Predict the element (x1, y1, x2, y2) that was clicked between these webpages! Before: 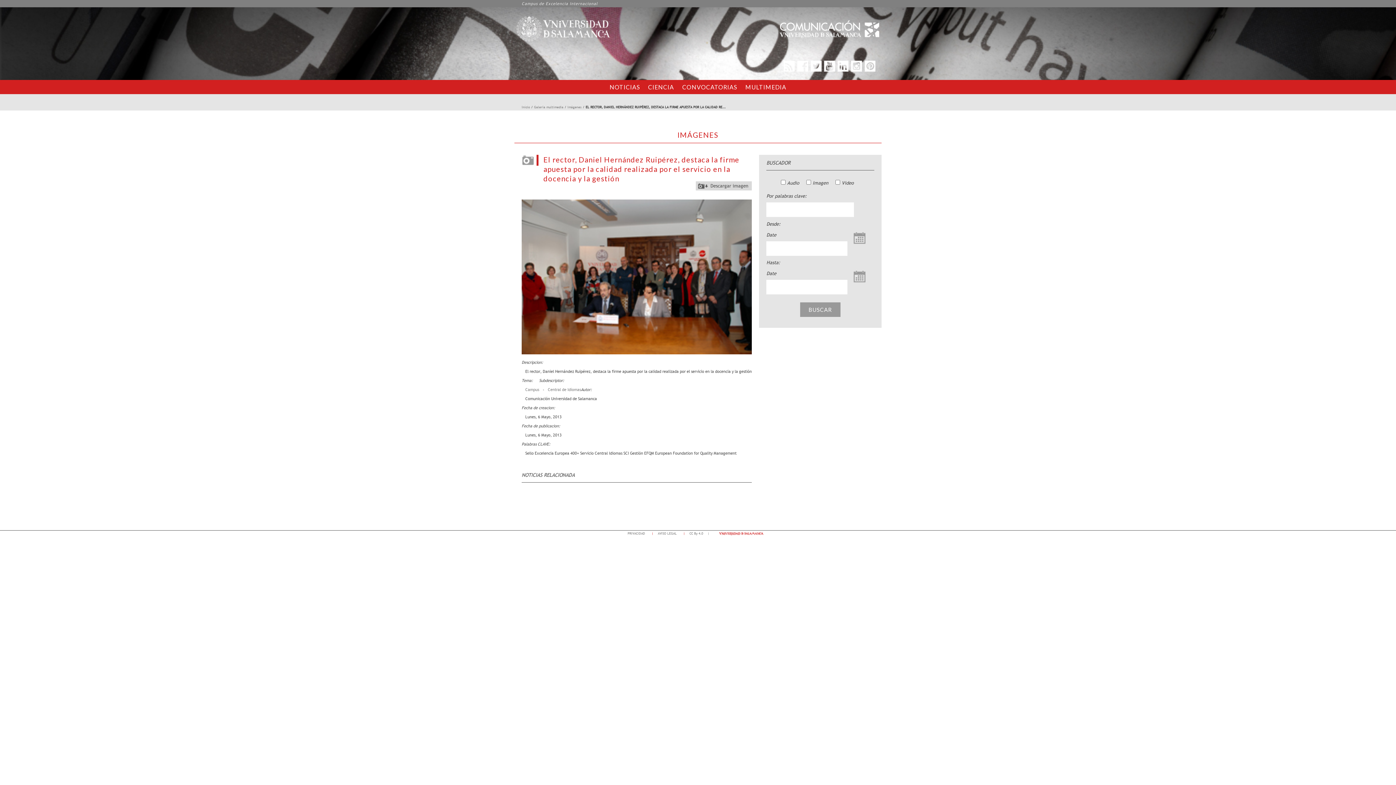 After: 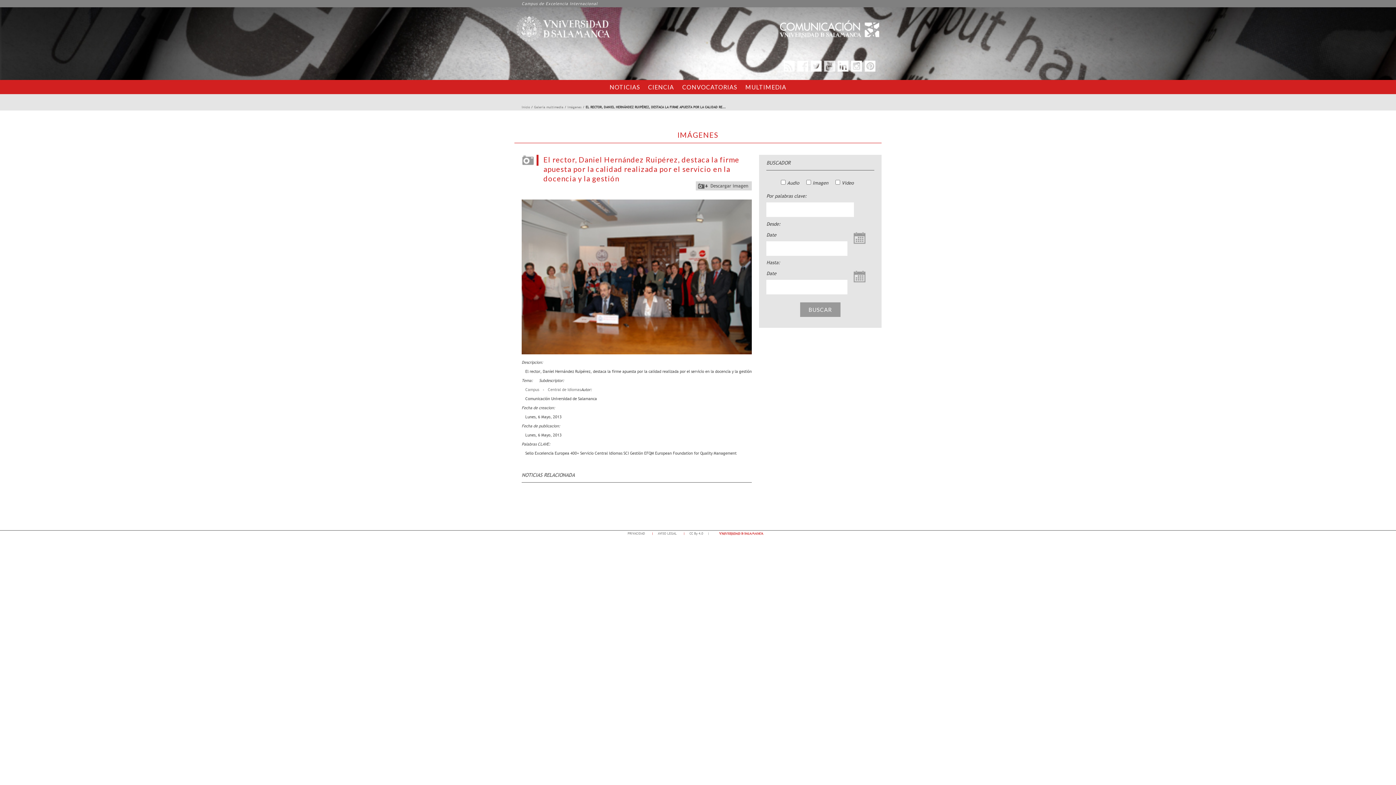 Action: bbox: (824, 60, 835, 71)